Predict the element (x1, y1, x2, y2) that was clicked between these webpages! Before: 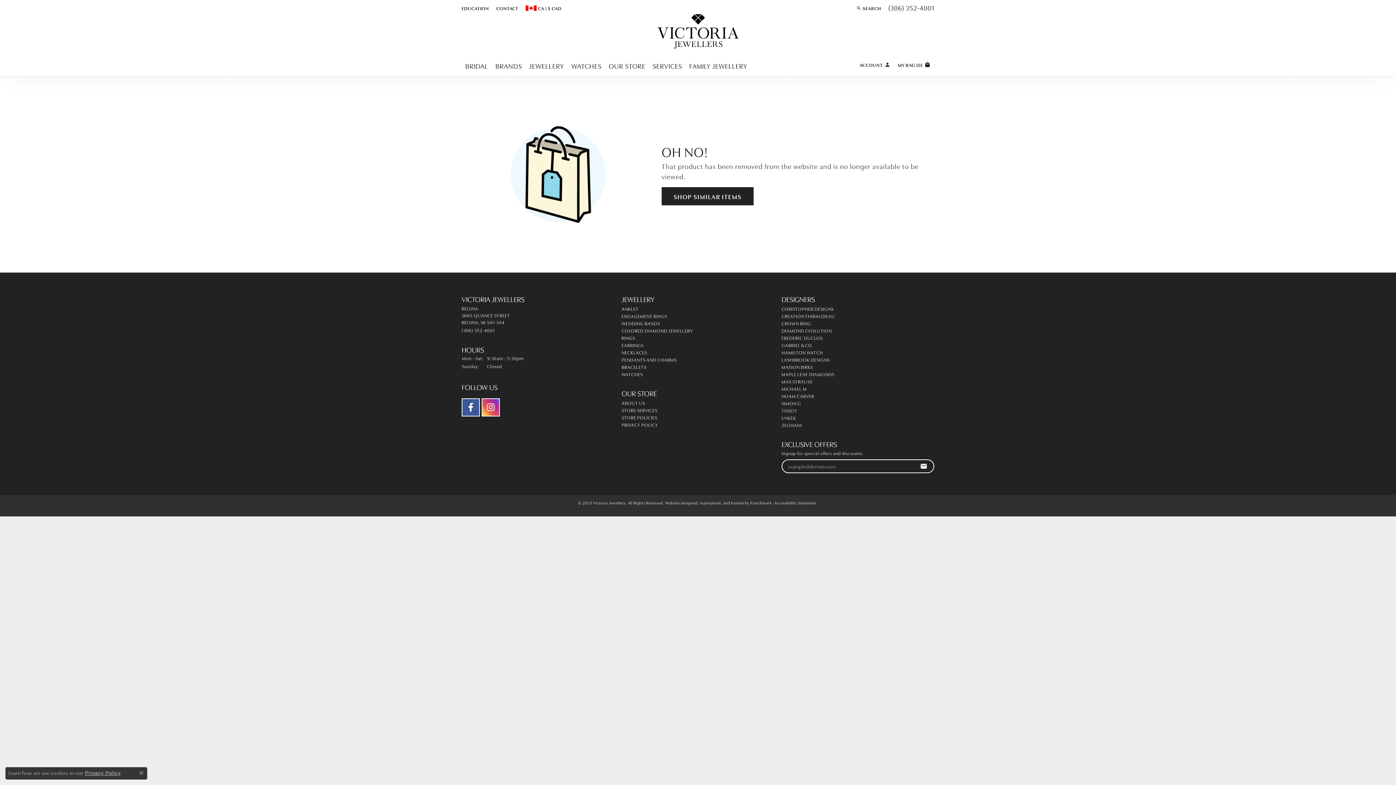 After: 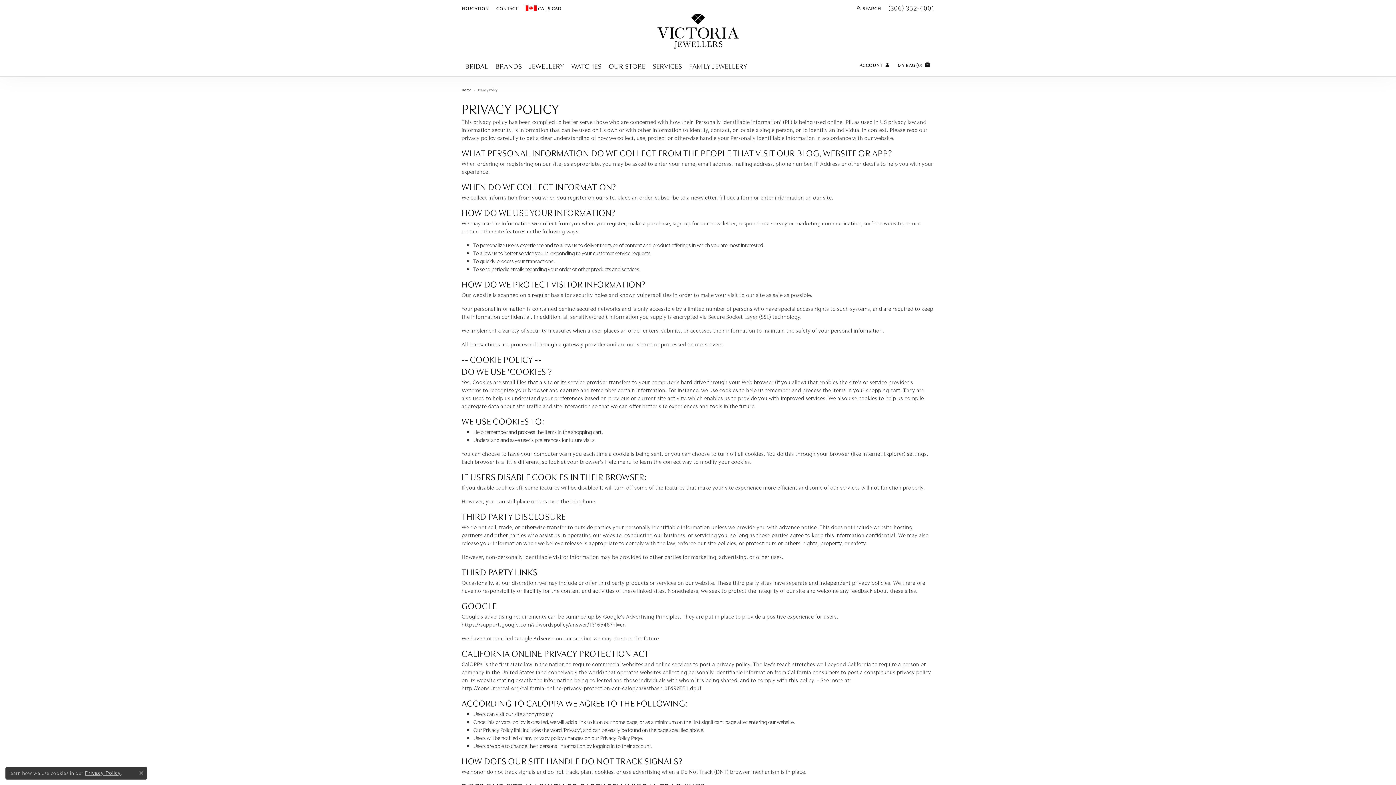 Action: bbox: (621, 421, 658, 427) label: PRIVACY POLICY